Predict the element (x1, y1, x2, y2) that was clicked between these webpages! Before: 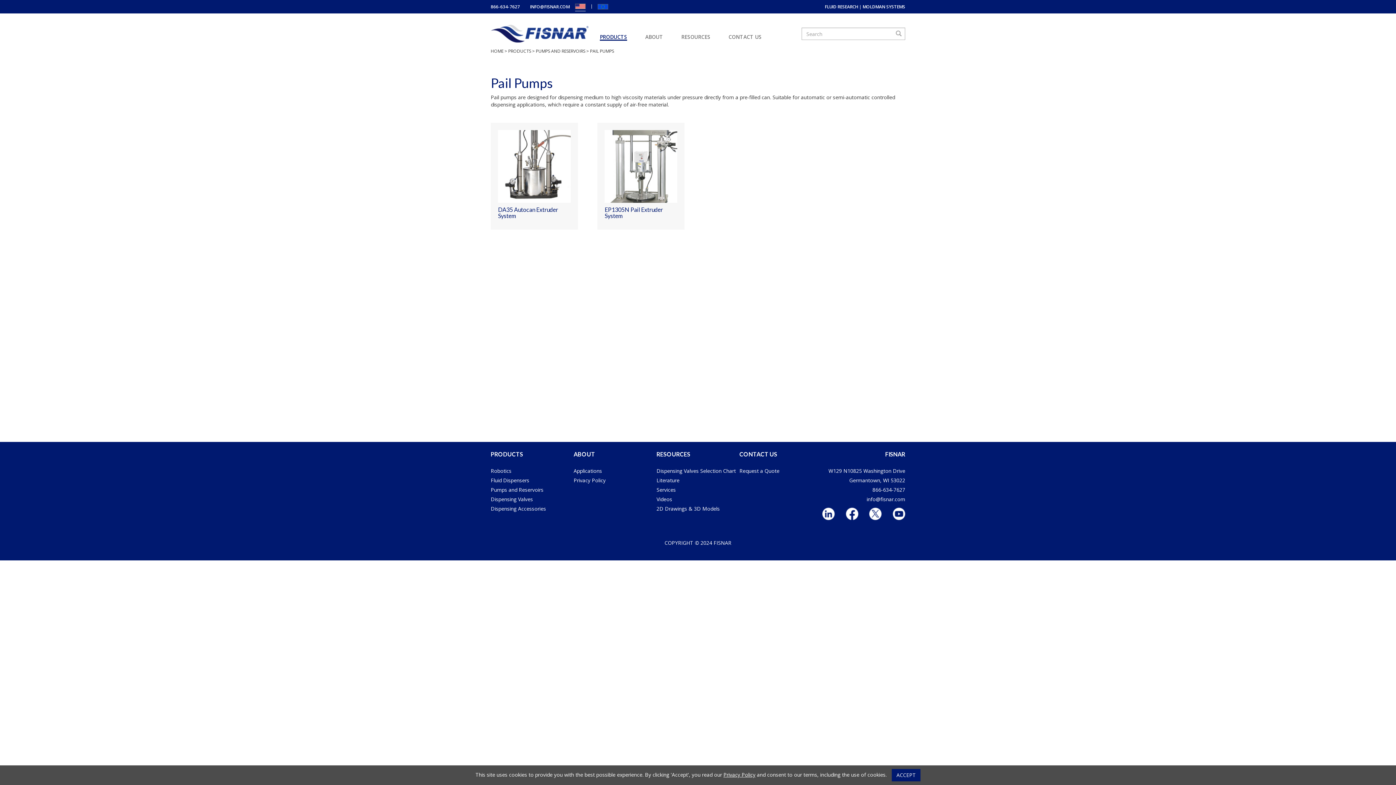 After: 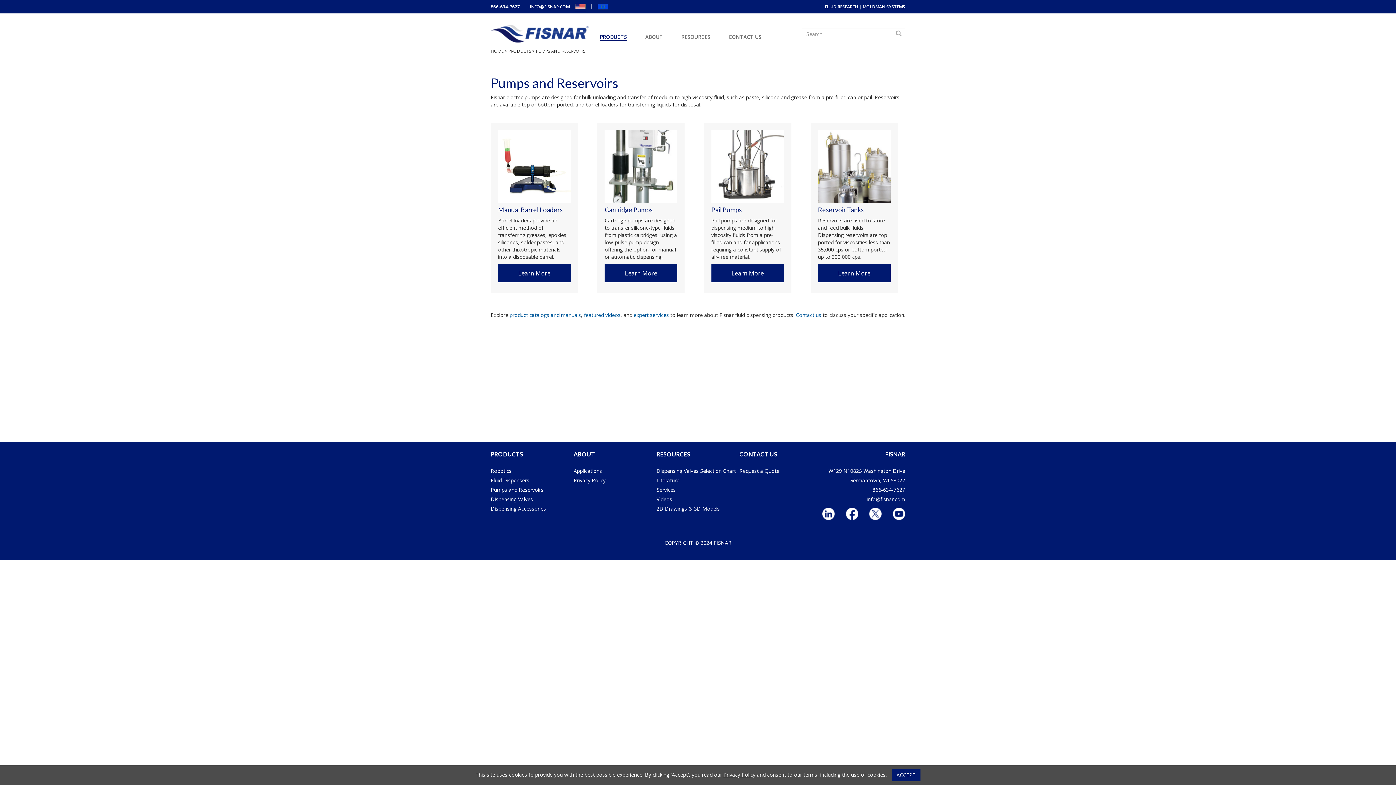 Action: label: PUMPS AND RESERVOIRS bbox: (536, 48, 585, 54)